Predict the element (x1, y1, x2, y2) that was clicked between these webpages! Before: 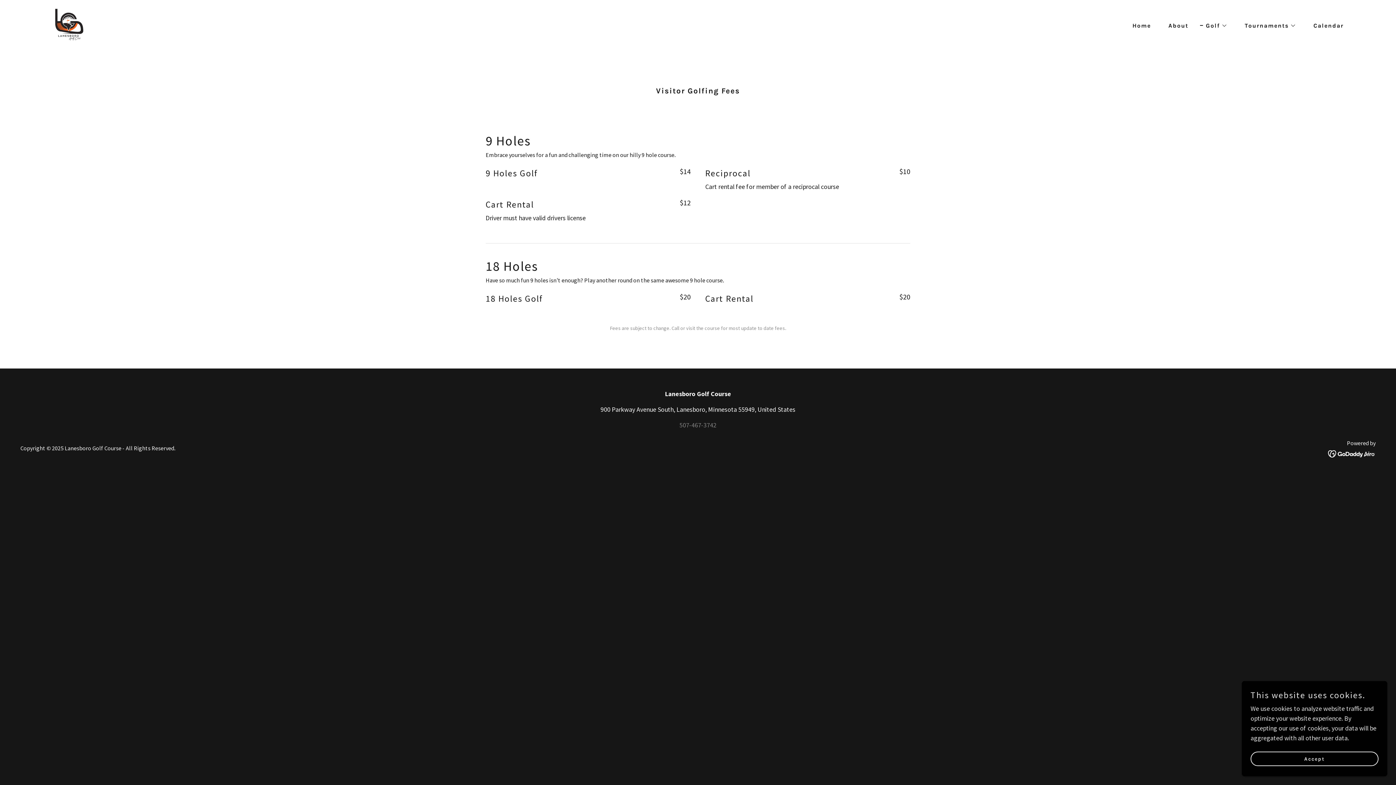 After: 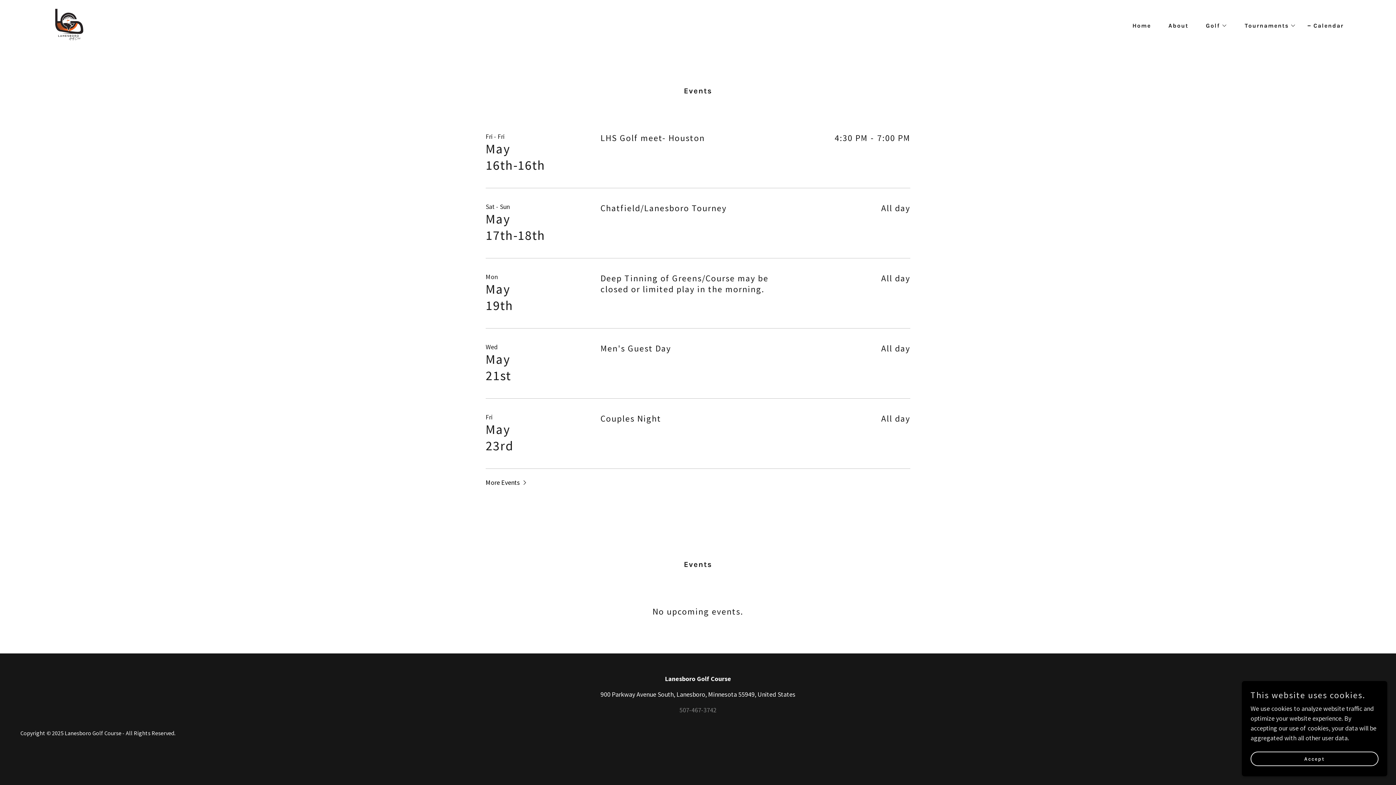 Action: bbox: (1305, 19, 1346, 32) label: Calendar